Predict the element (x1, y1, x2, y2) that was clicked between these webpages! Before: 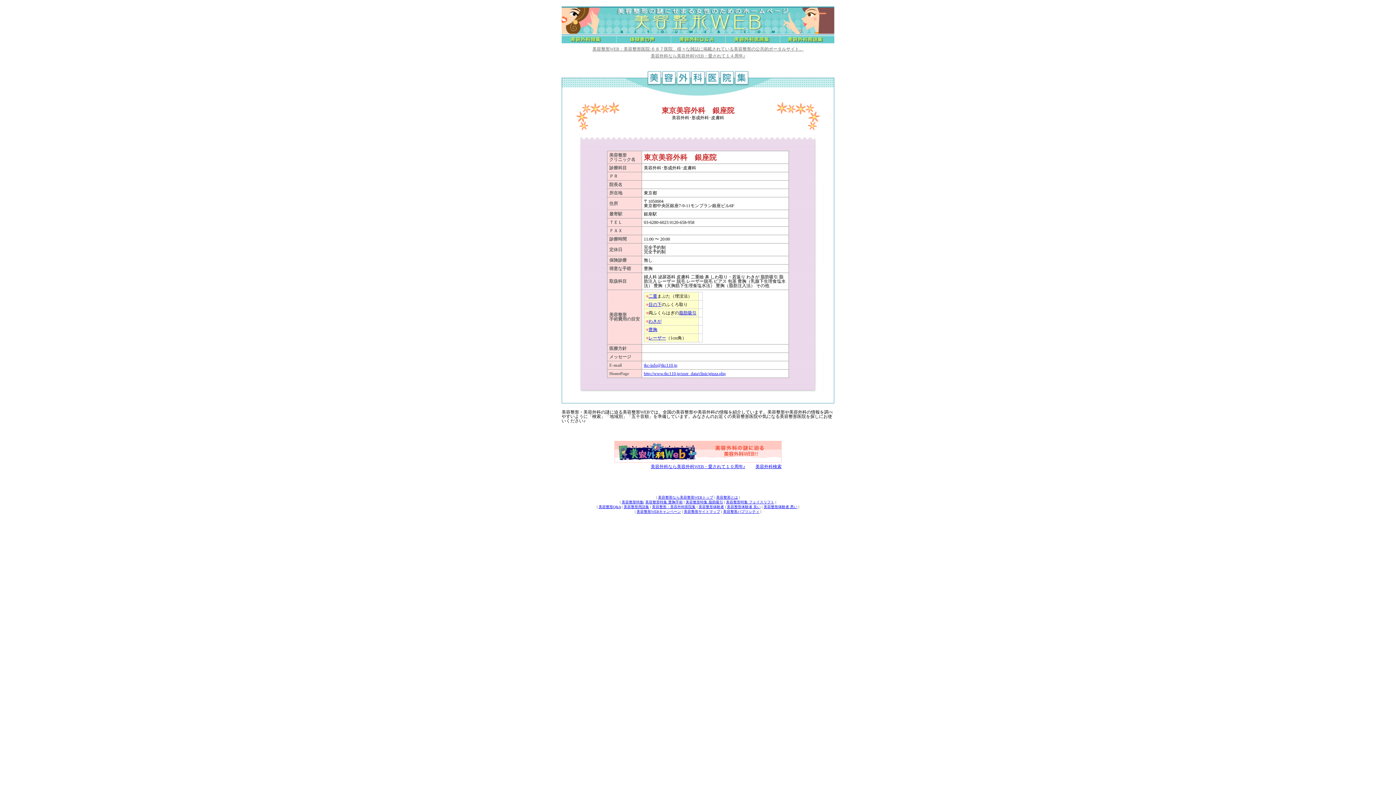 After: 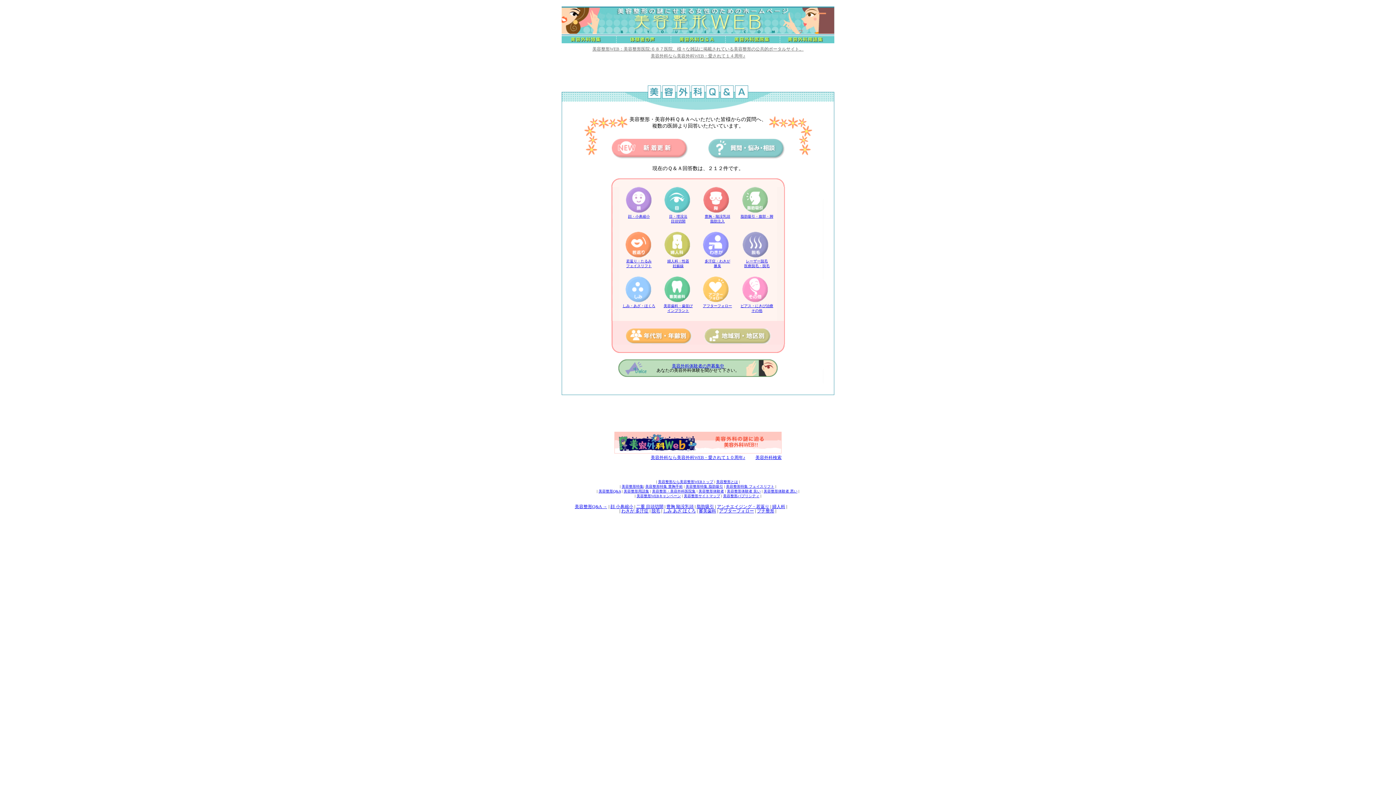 Action: label: 美容整形Q&A bbox: (598, 505, 620, 509)